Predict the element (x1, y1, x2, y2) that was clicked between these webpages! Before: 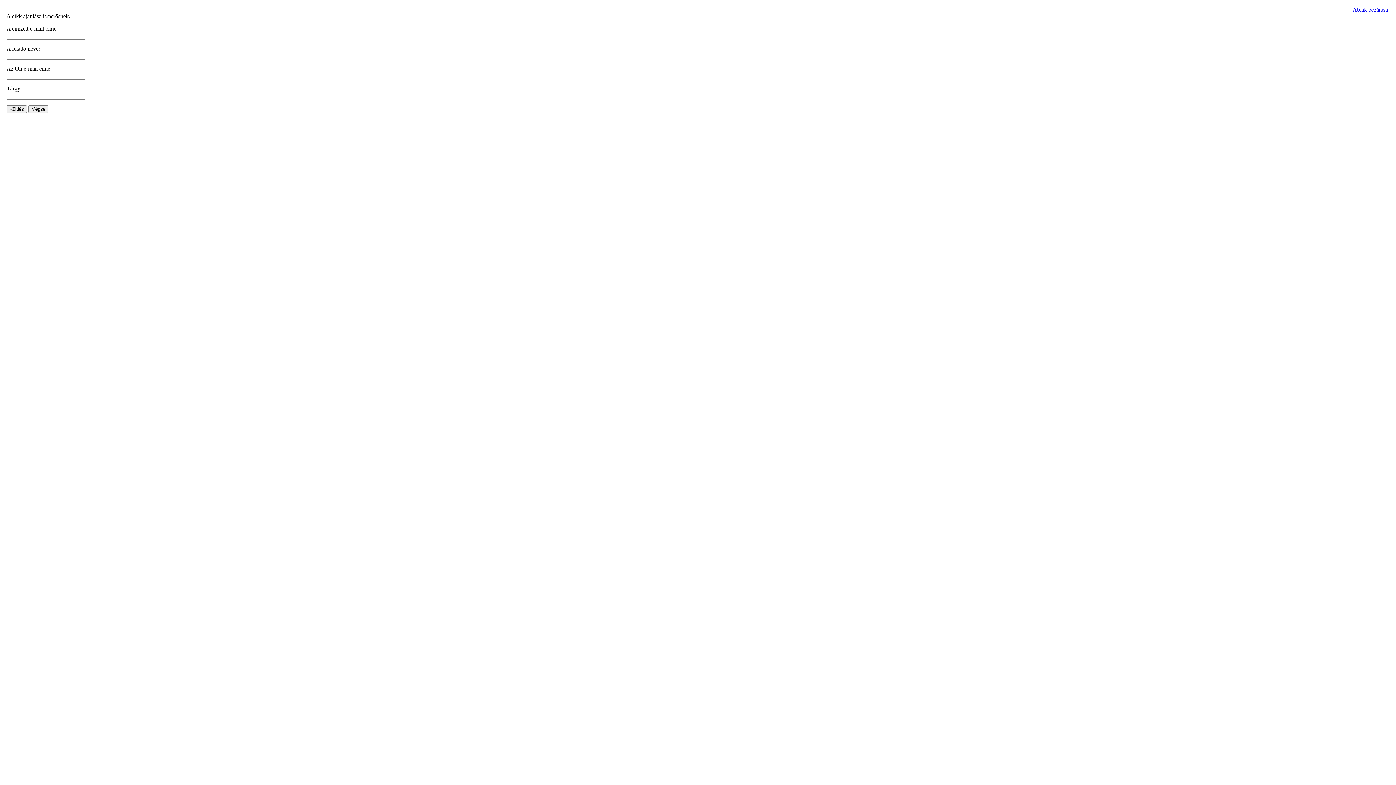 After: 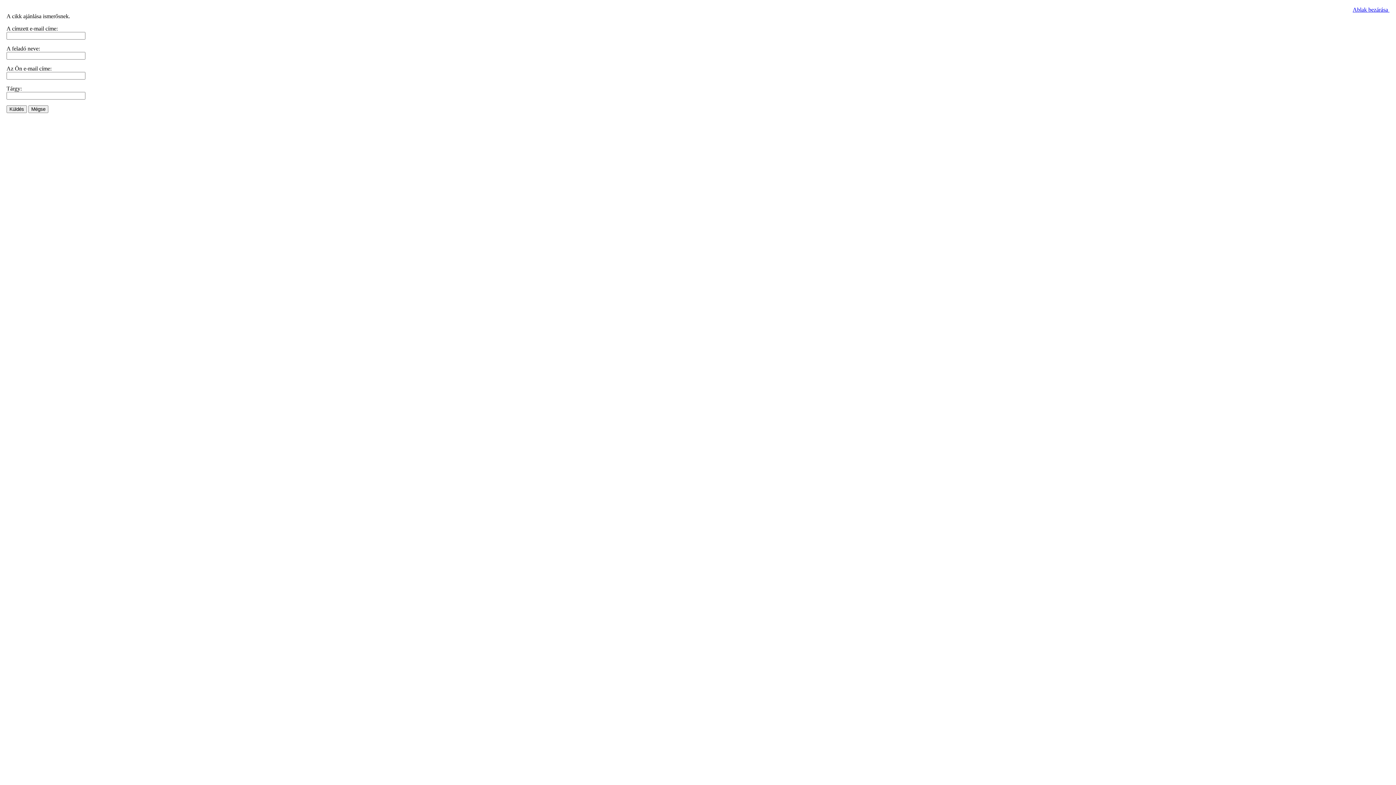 Action: label: Ablak bezárása  bbox: (1353, 6, 1389, 12)